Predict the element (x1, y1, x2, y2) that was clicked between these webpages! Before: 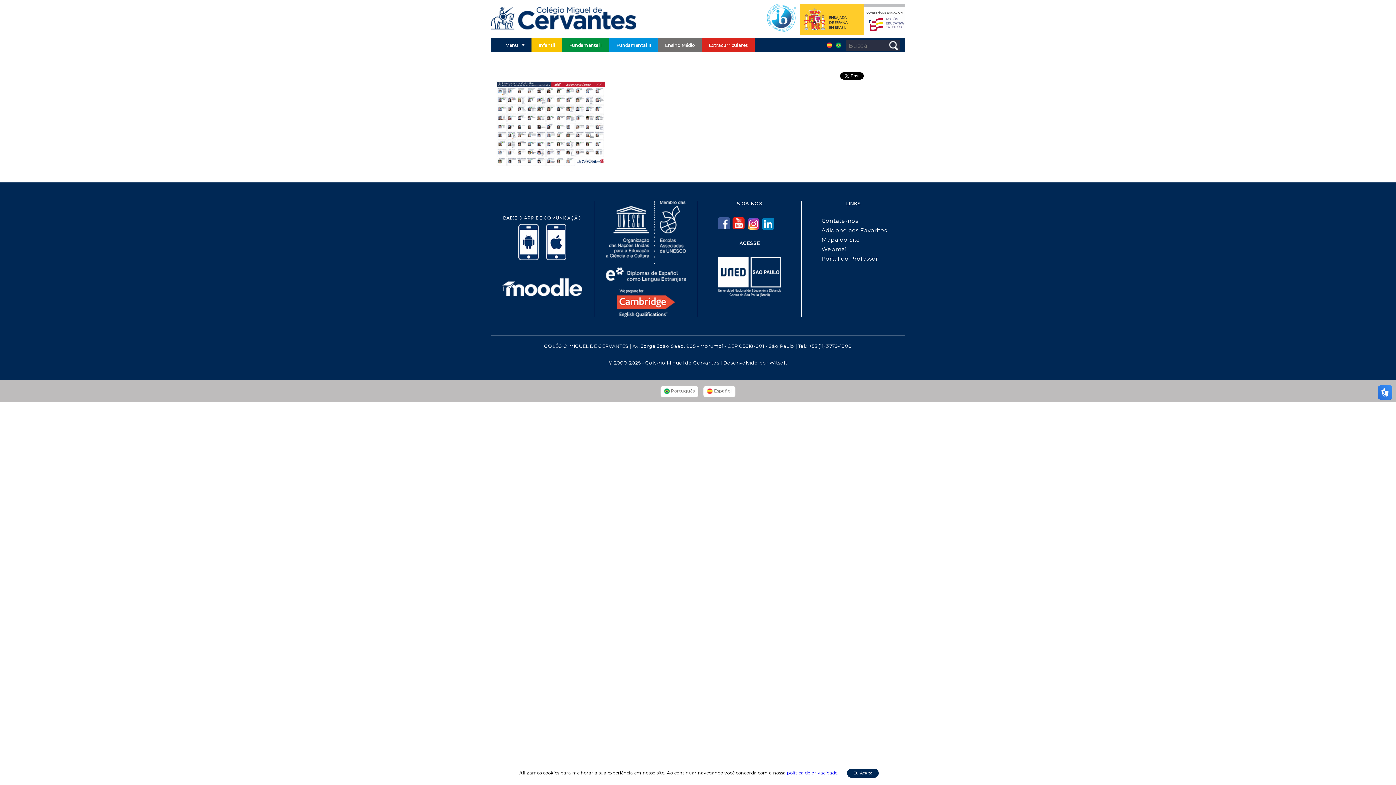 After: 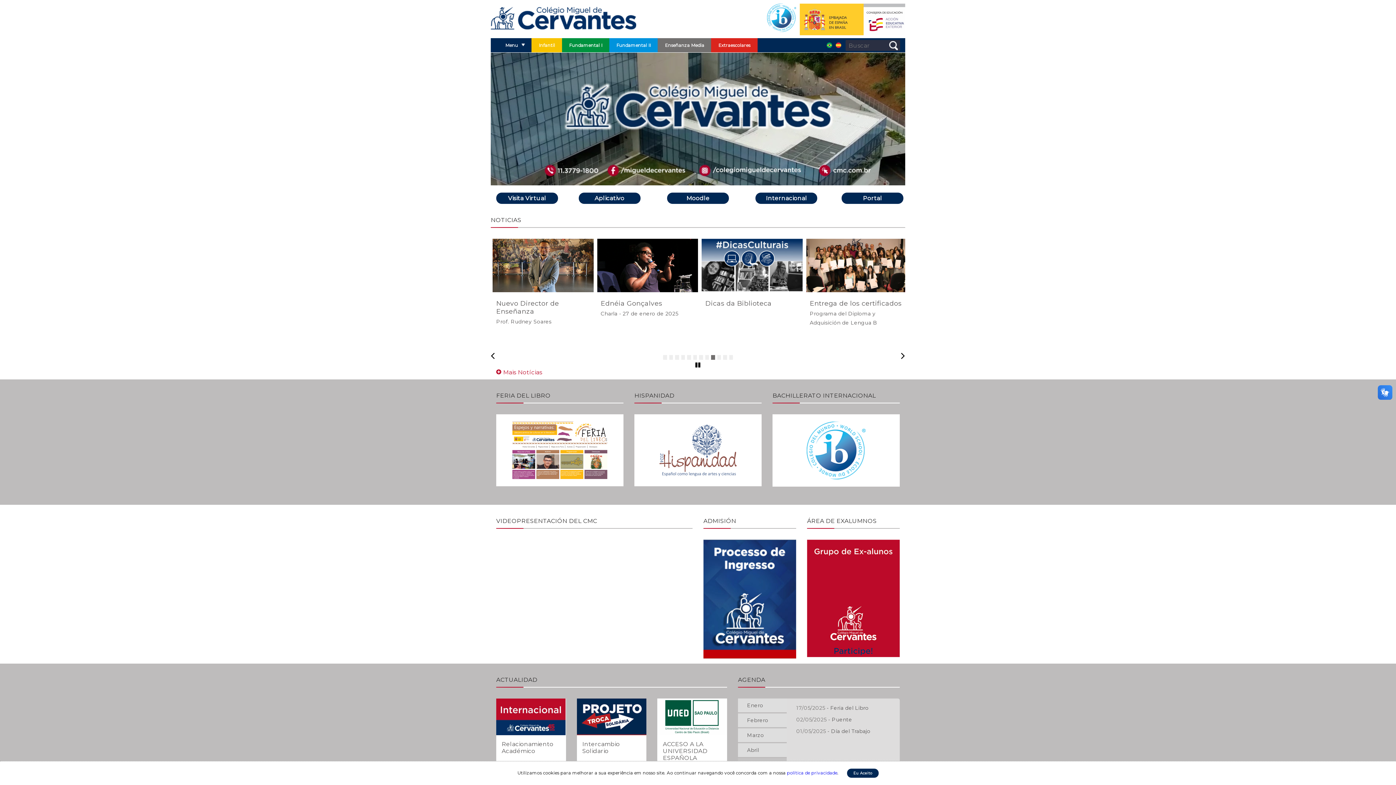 Action: bbox: (825, 38, 833, 52)